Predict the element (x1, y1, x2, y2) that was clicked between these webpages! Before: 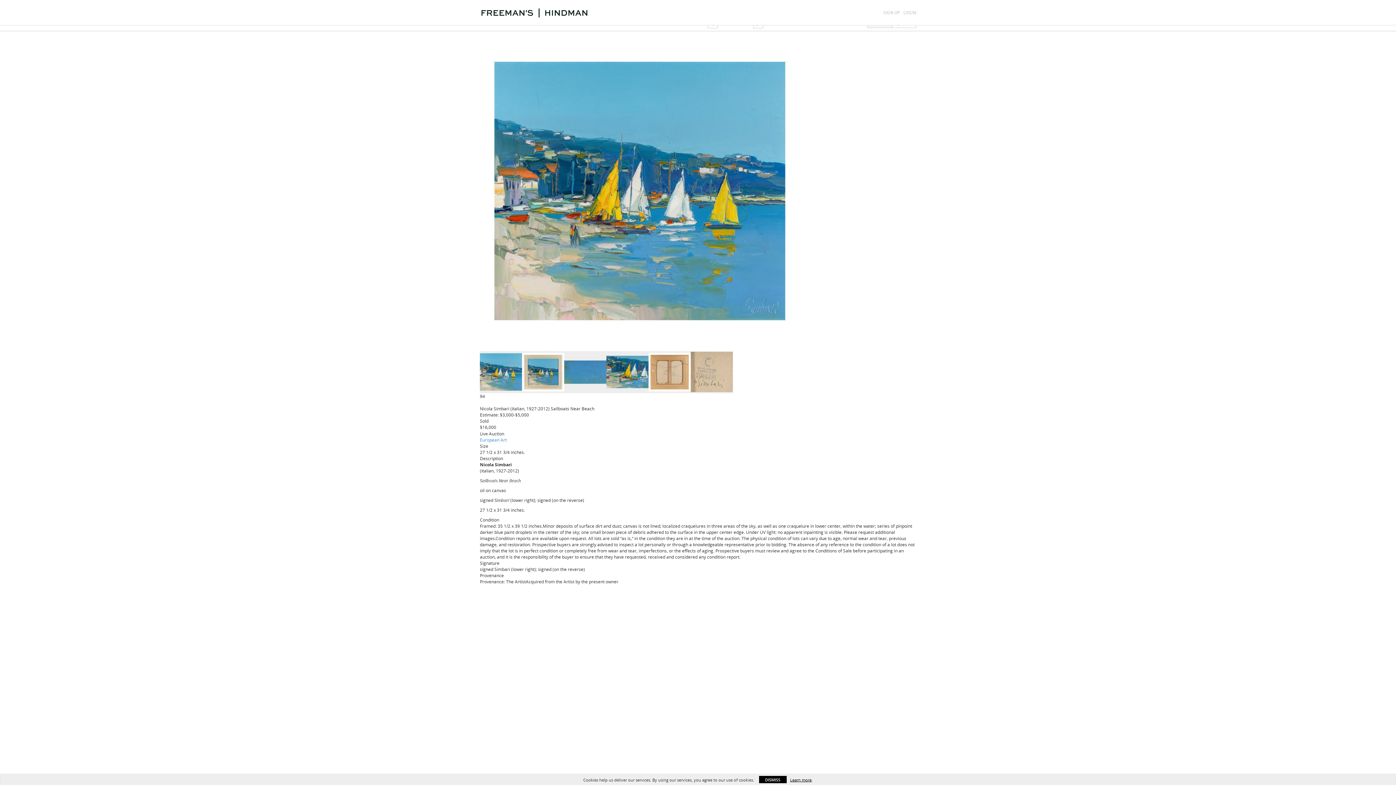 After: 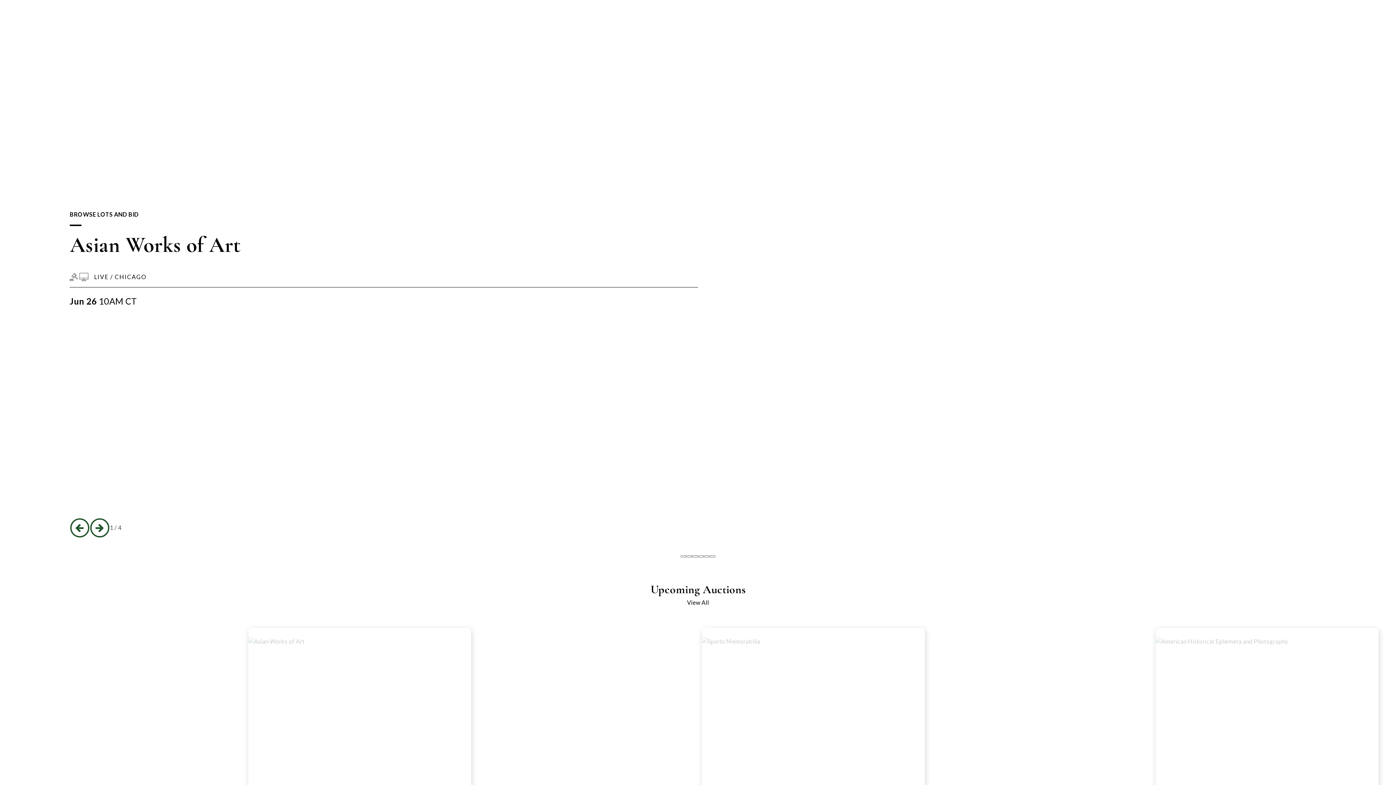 Action: bbox: (480, 0, 589, 25)